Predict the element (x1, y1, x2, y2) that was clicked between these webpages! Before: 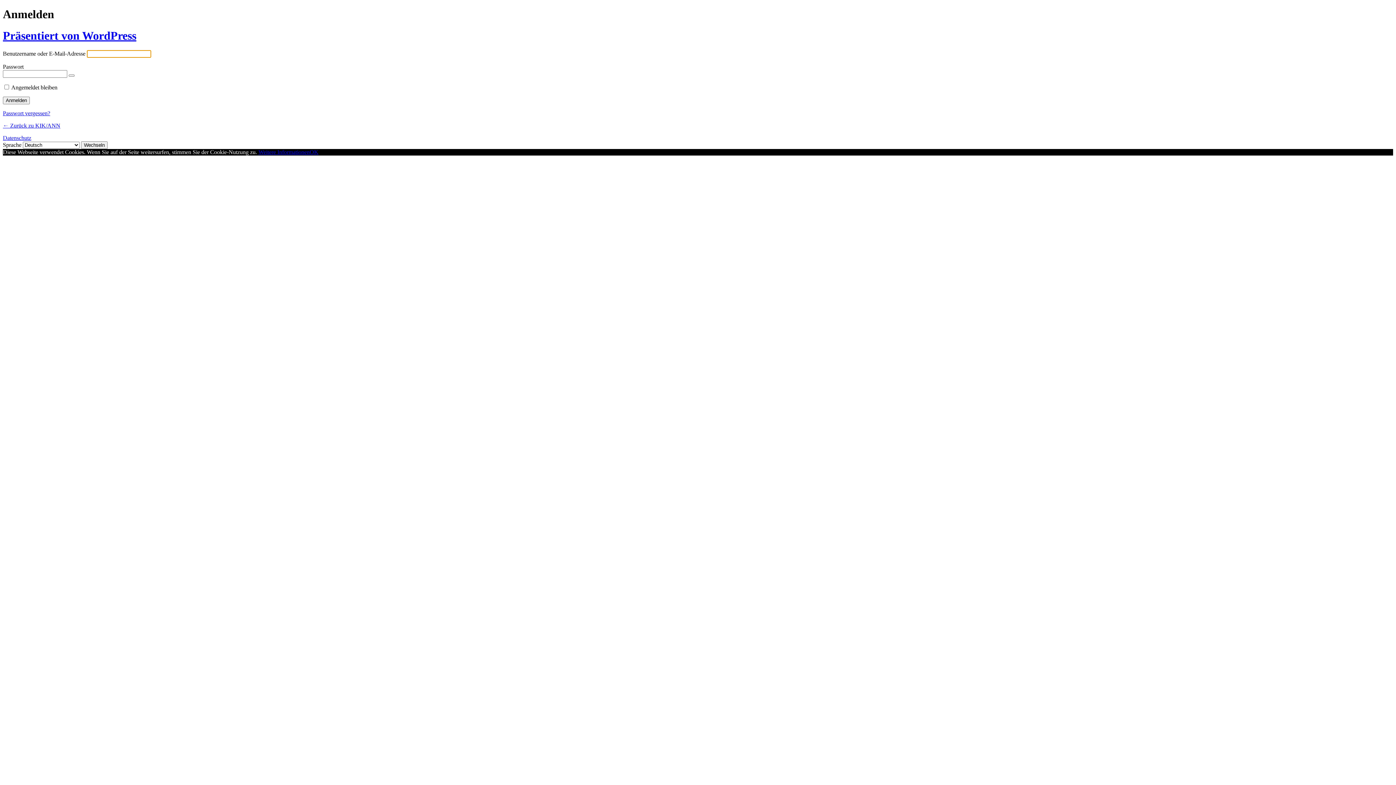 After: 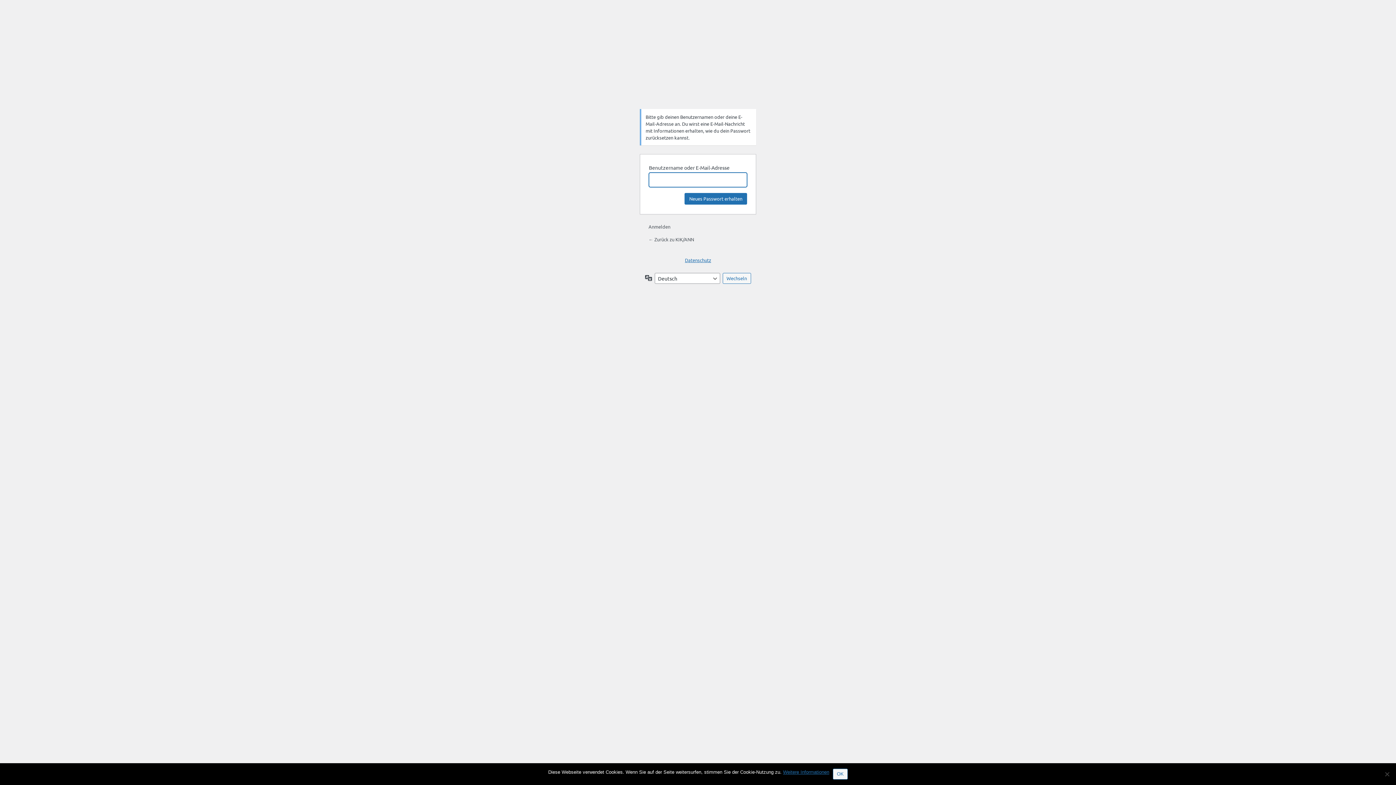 Action: label: Passwort vergessen? bbox: (2, 110, 50, 116)